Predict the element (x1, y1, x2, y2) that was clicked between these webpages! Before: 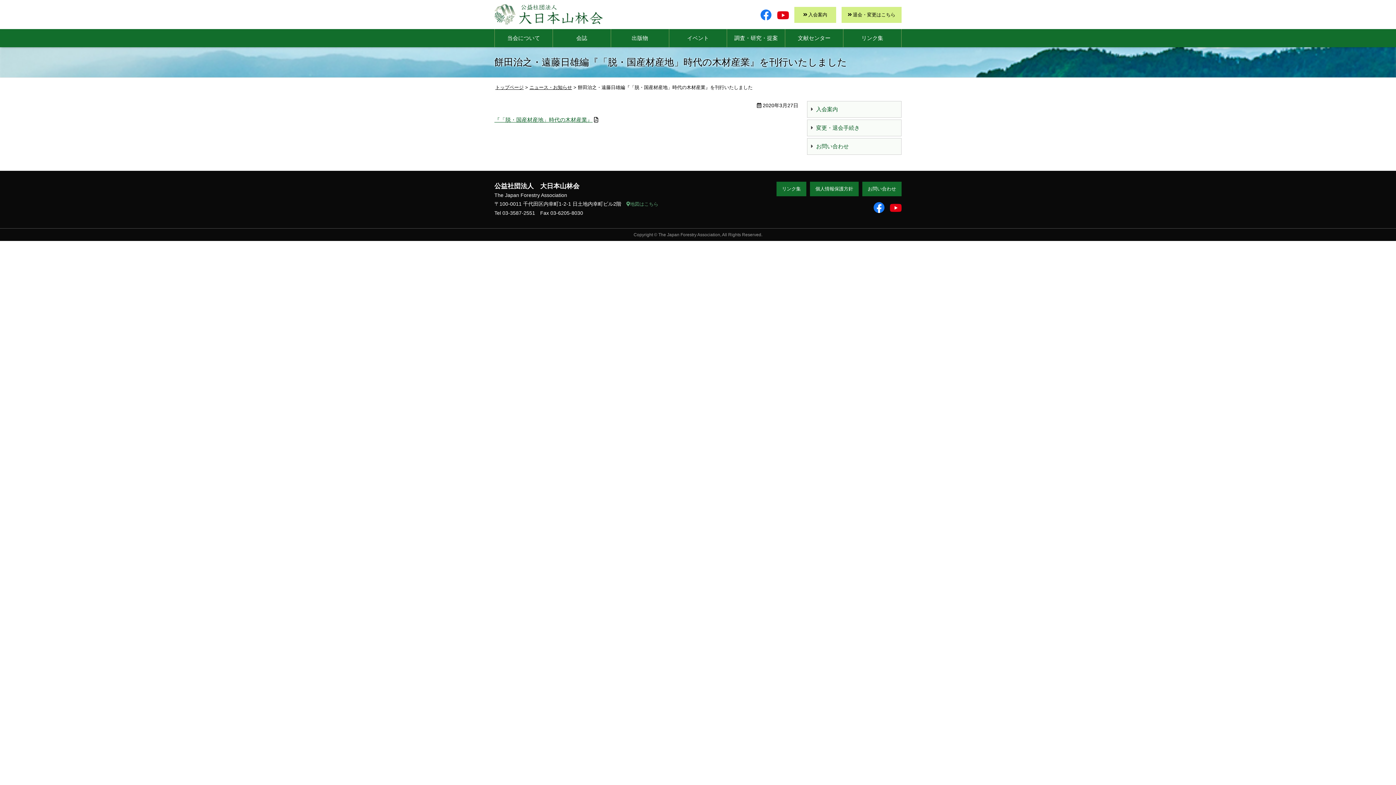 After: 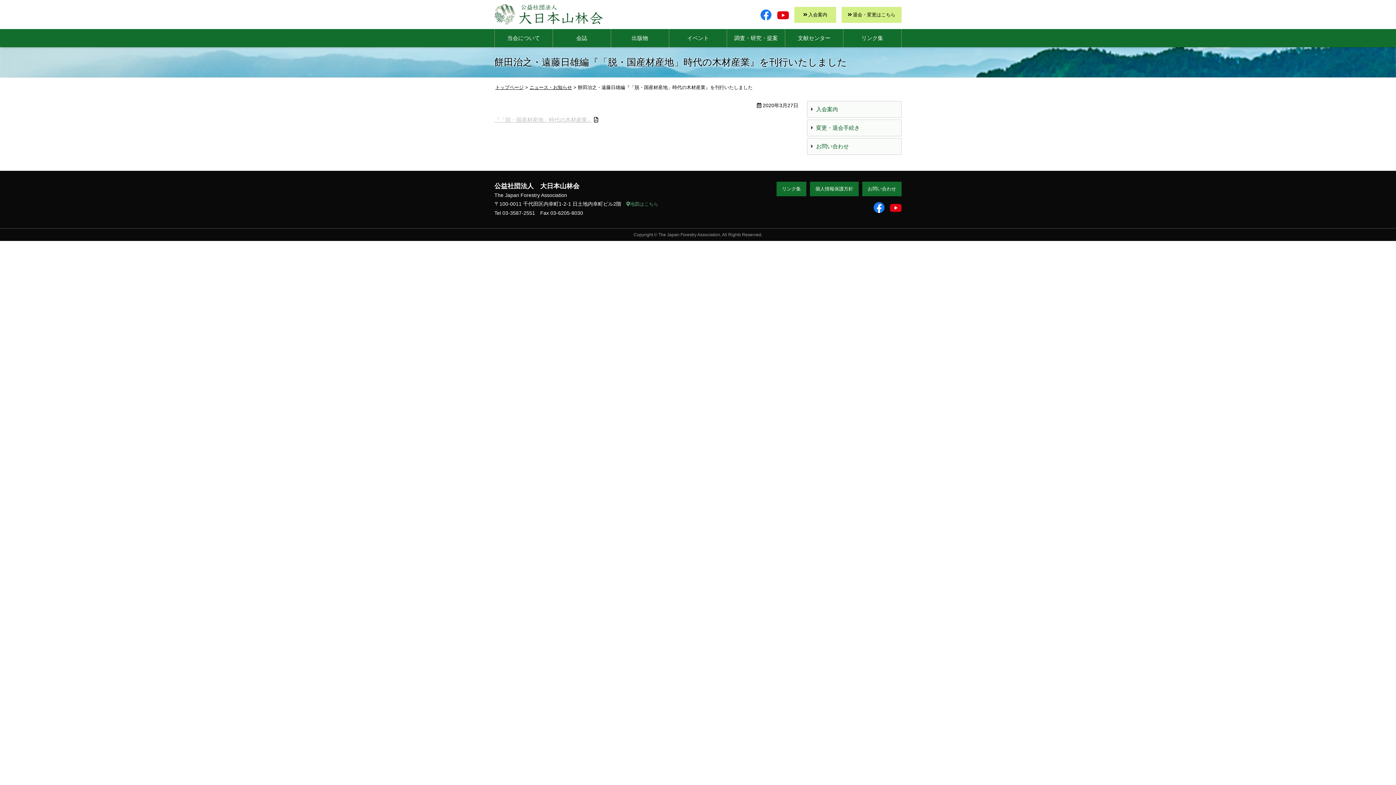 Action: bbox: (494, 116, 592, 122) label: 『「脱・国産材産地」時代の木材産業』